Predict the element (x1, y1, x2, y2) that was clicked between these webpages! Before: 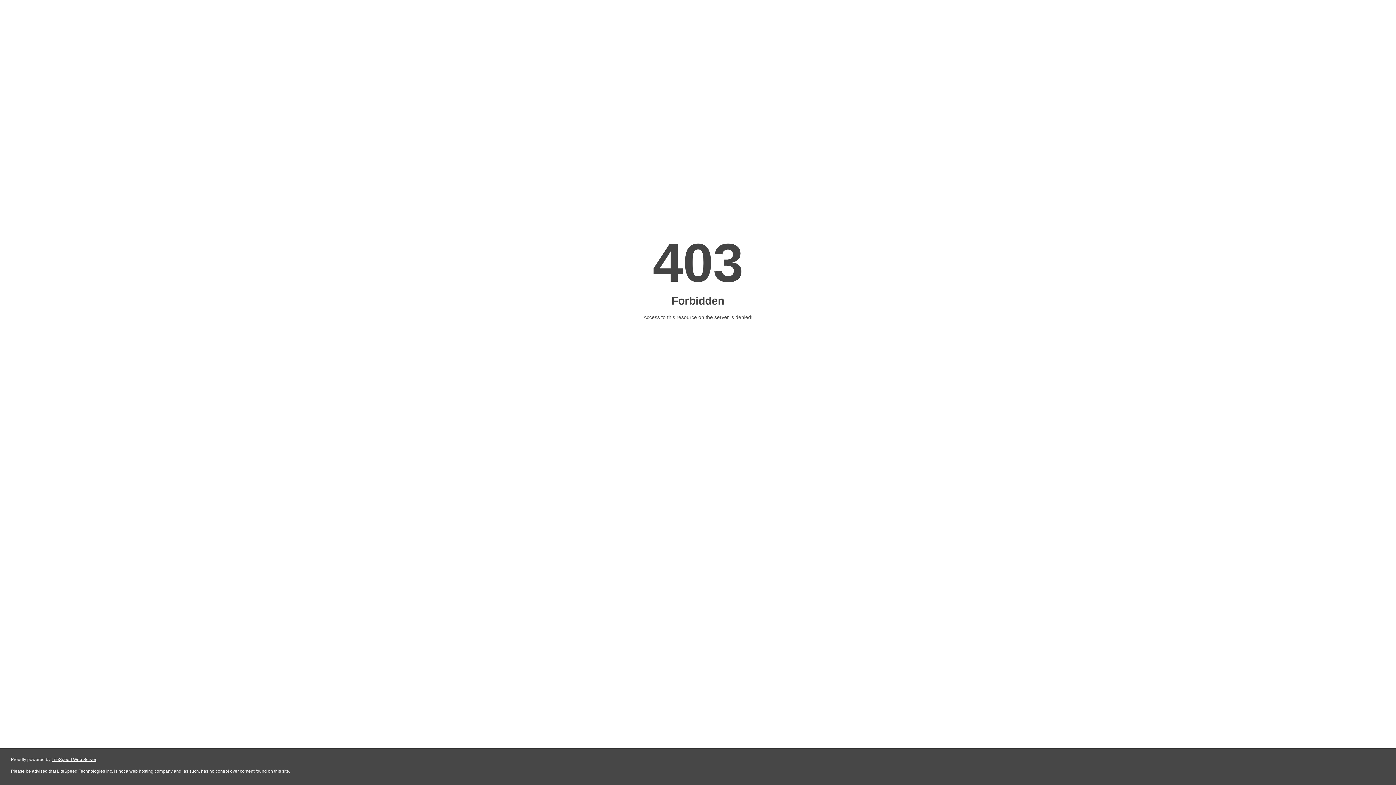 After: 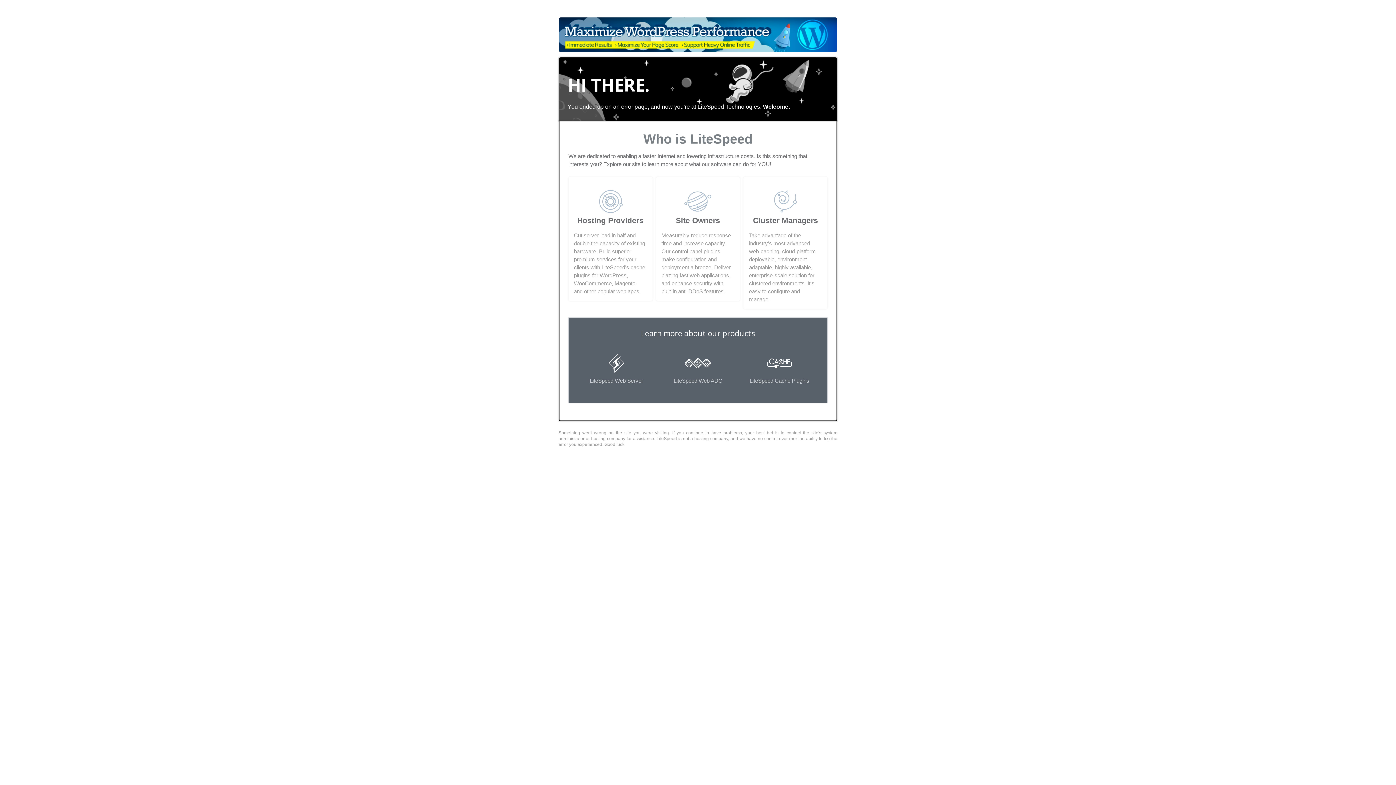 Action: bbox: (51, 757, 96, 762) label: LiteSpeed Web Server